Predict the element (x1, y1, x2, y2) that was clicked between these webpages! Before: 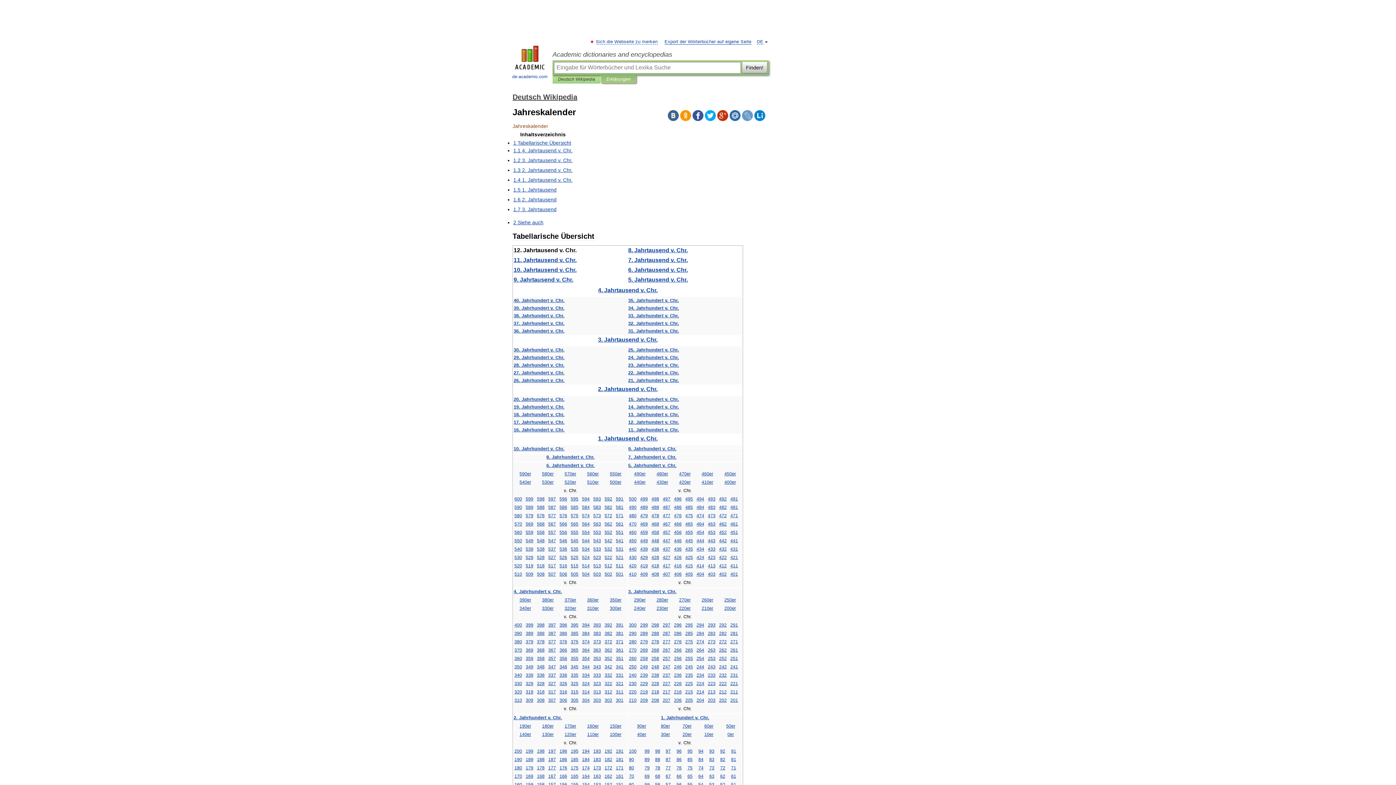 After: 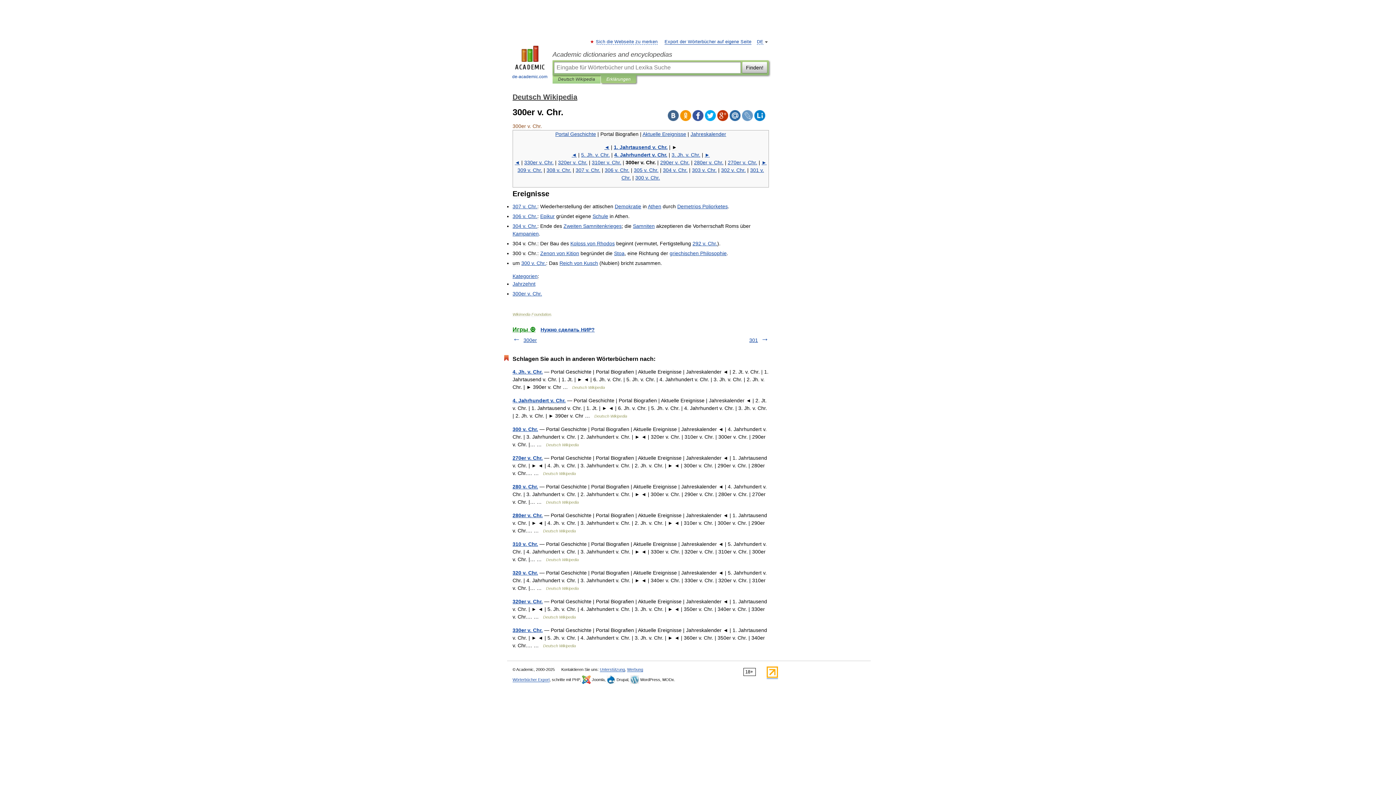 Action: bbox: (610, 606, 621, 611) label: 300er